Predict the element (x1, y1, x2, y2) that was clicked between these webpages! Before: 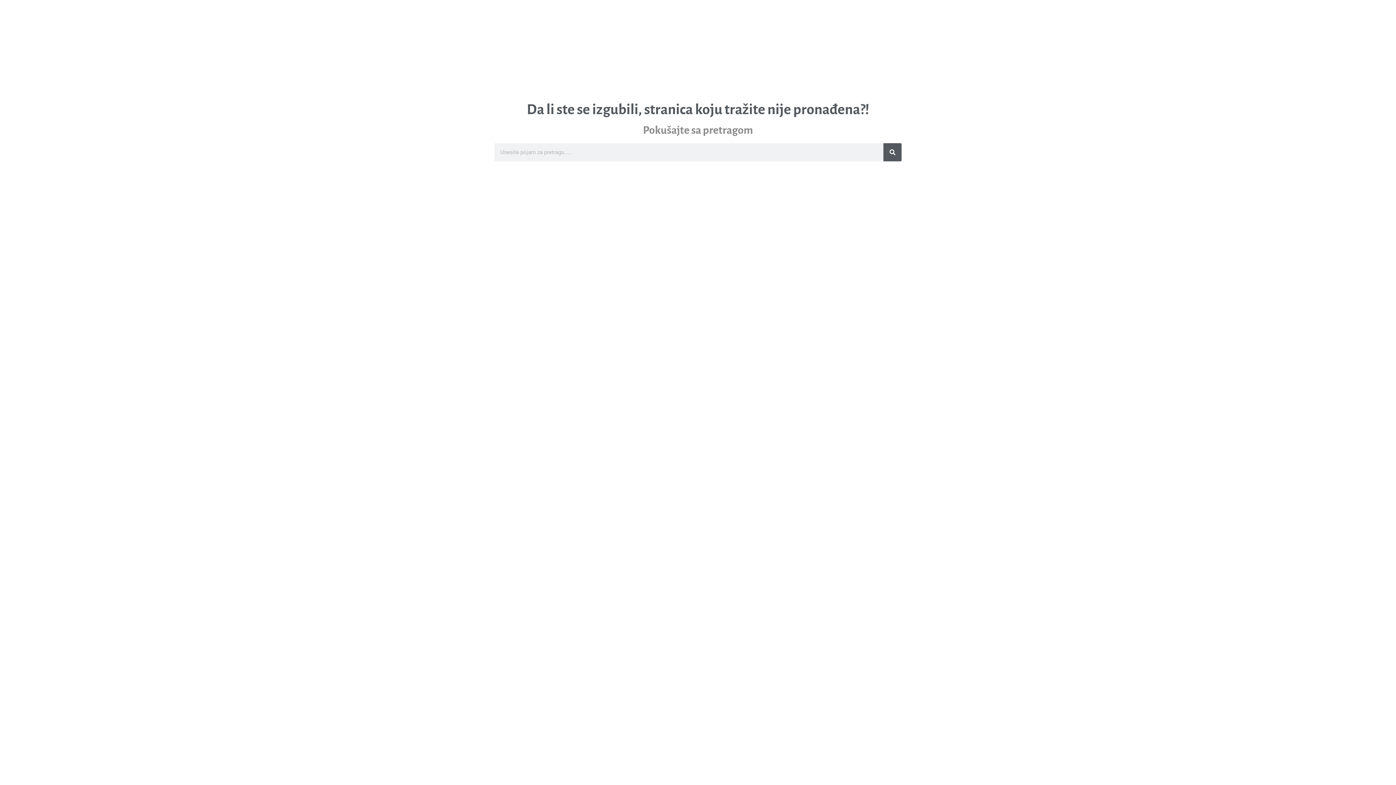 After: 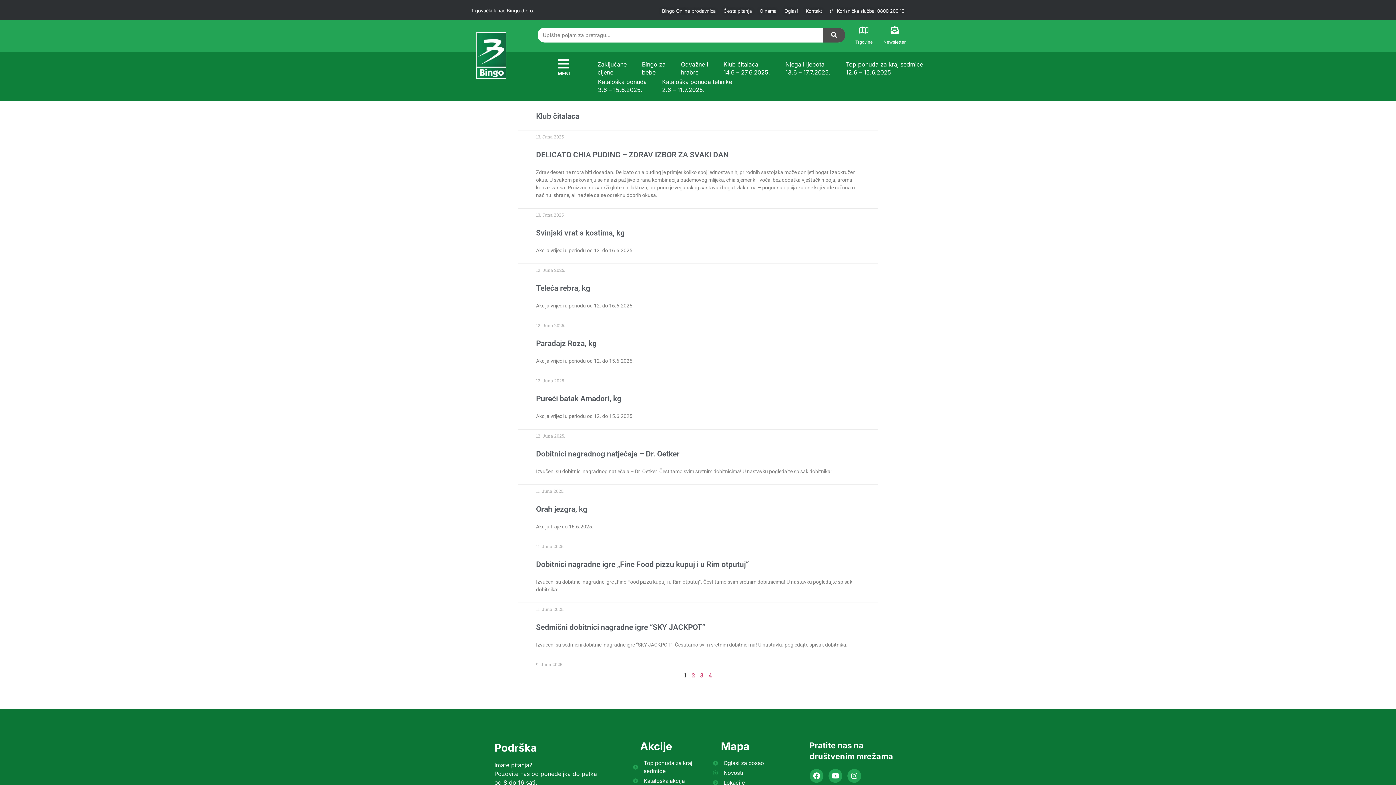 Action: bbox: (883, 143, 901, 161) label: Search